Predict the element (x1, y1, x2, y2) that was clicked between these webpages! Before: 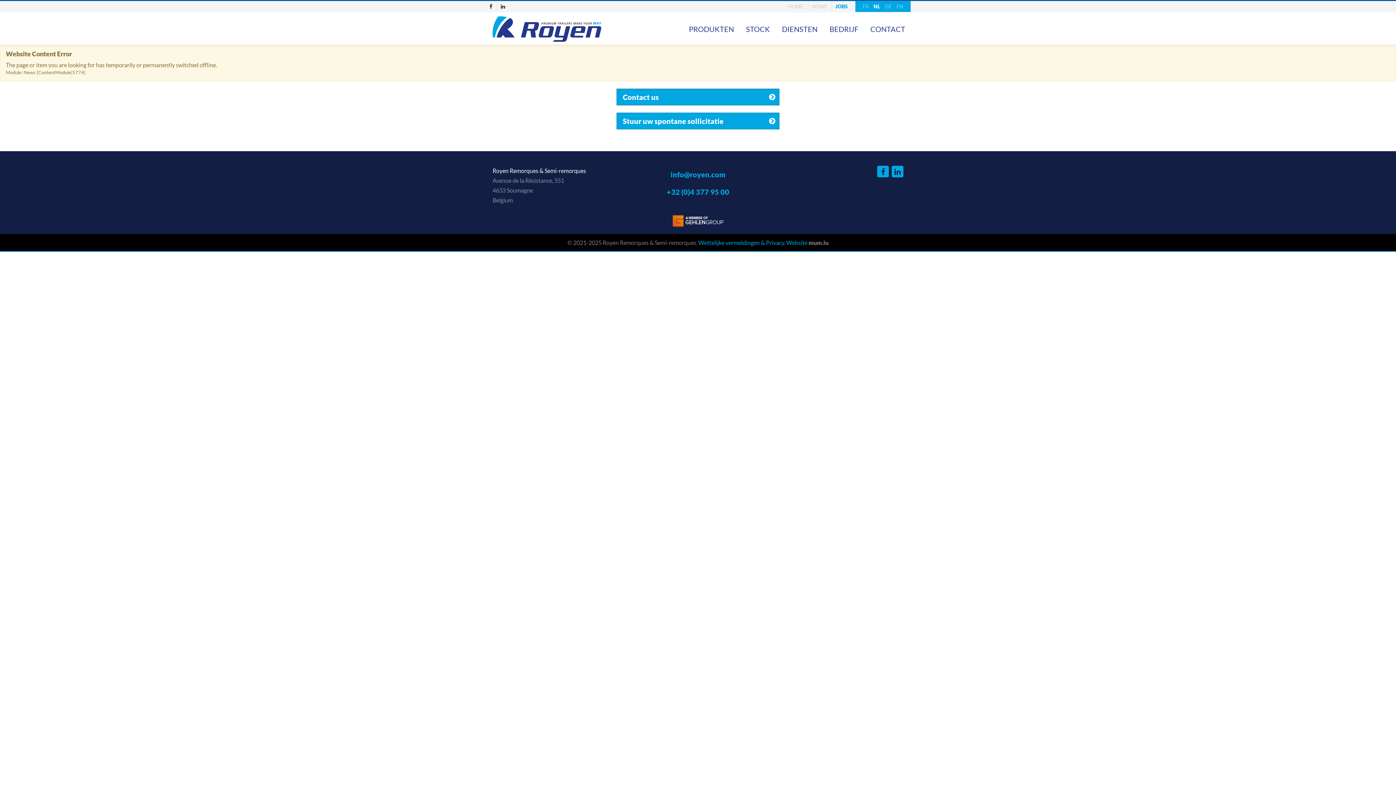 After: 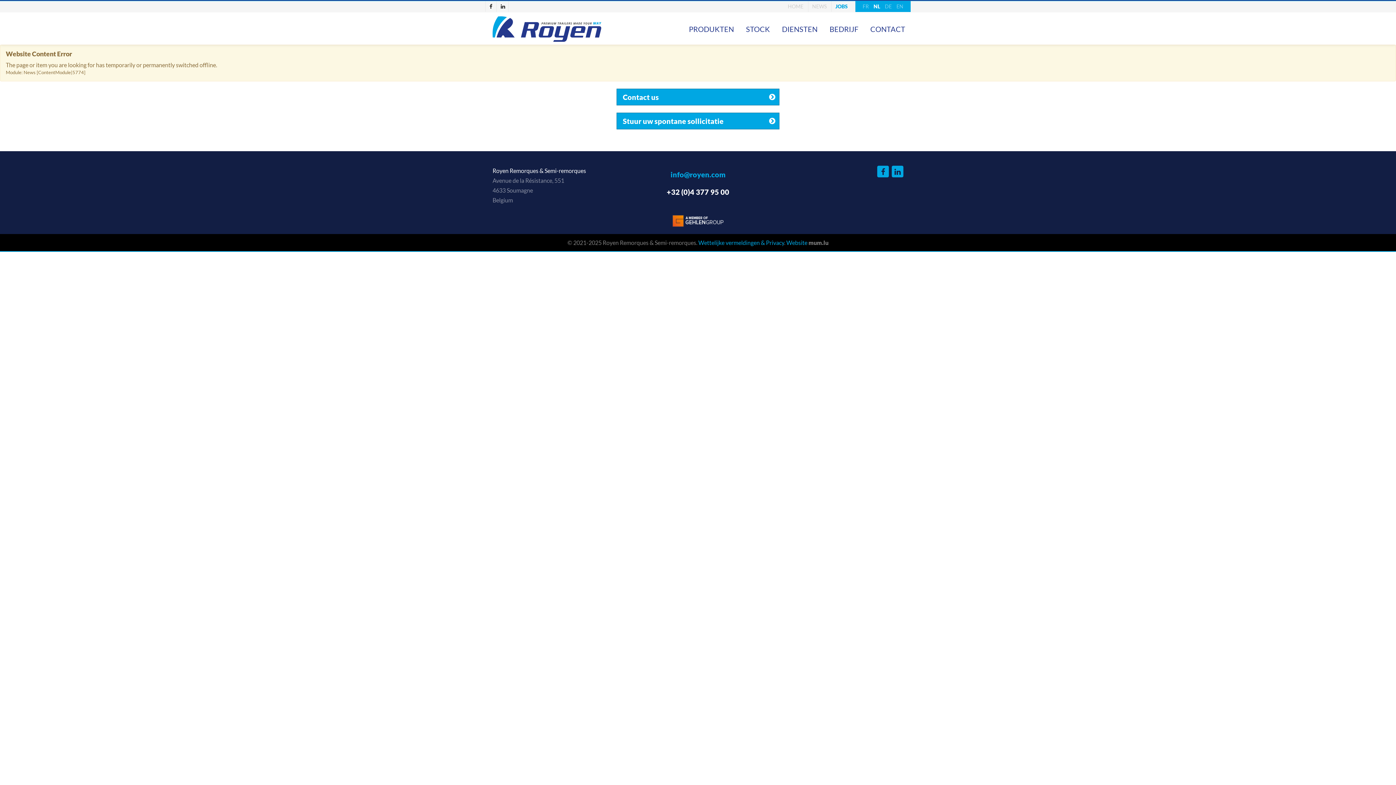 Action: label: +32 (0)4 377 95 00 bbox: (666, 187, 729, 196)